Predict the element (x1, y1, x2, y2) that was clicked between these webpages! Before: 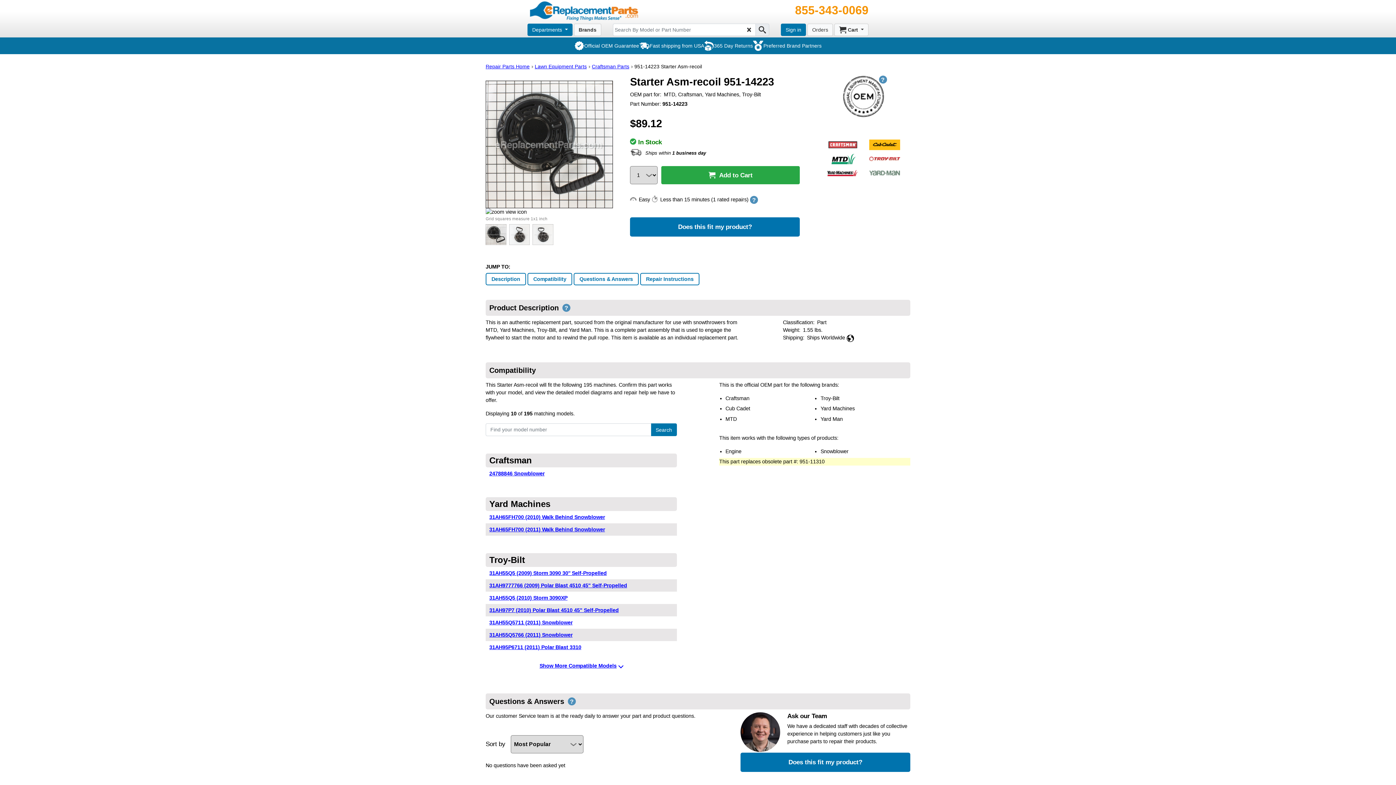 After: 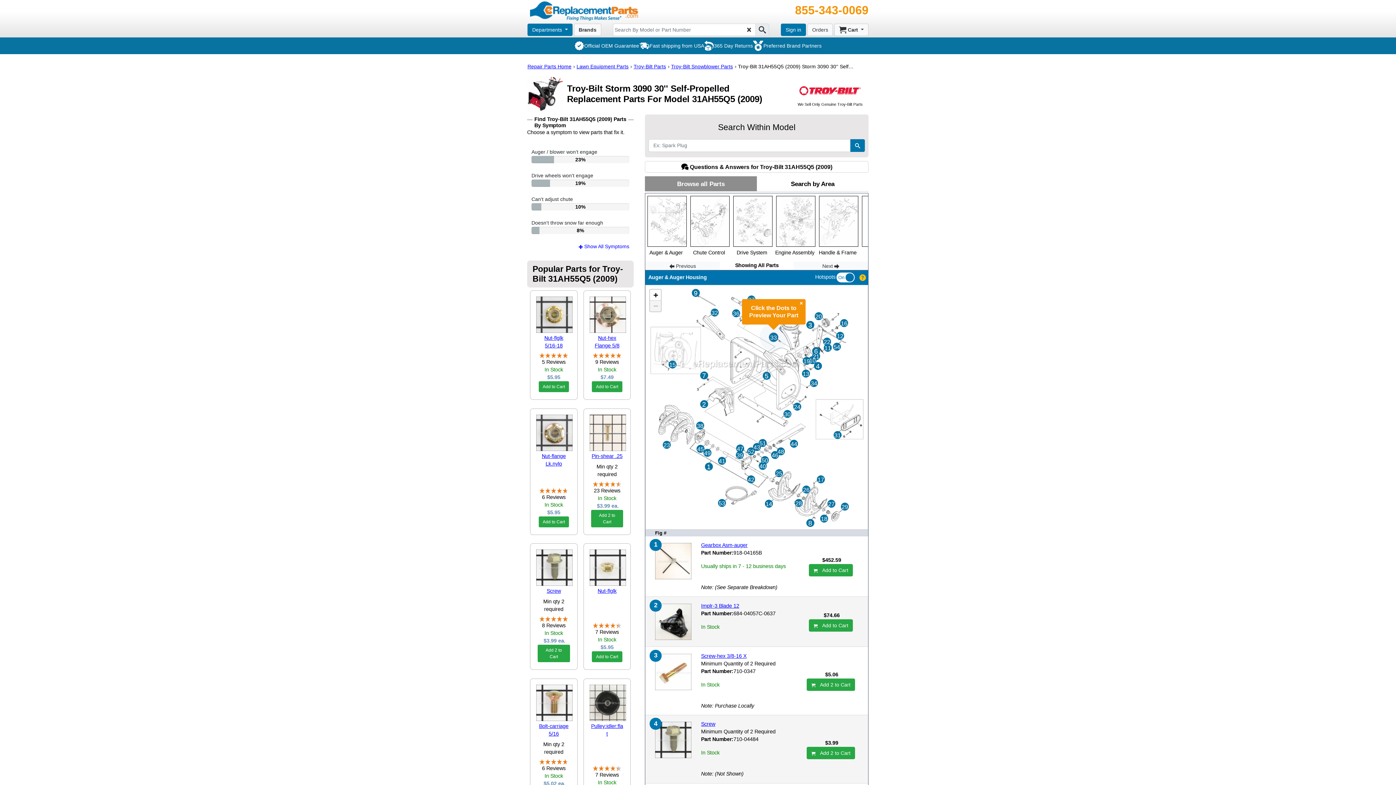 Action: label: 31AH55Q5 (2009) Storm 3090 30'' Self-Propelled bbox: (489, 571, 673, 576)